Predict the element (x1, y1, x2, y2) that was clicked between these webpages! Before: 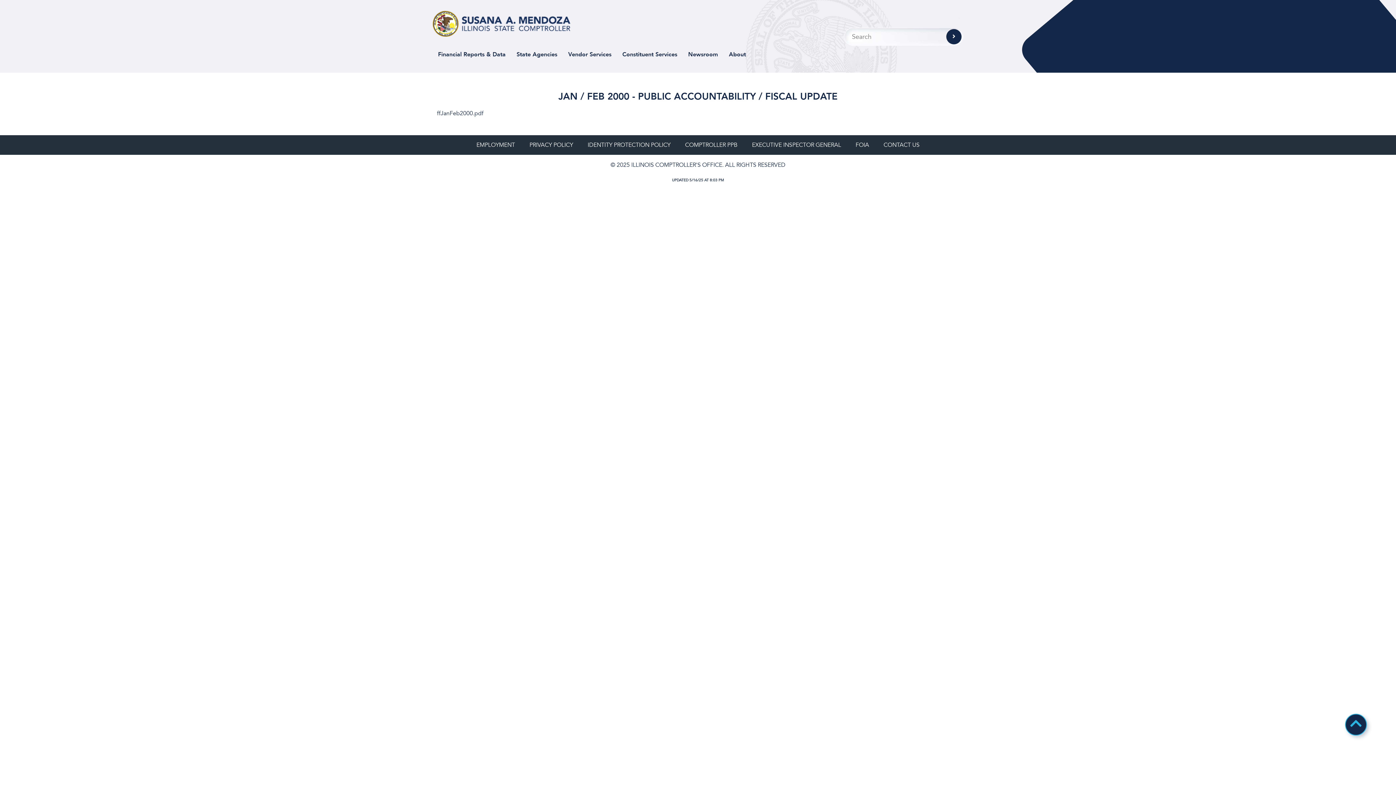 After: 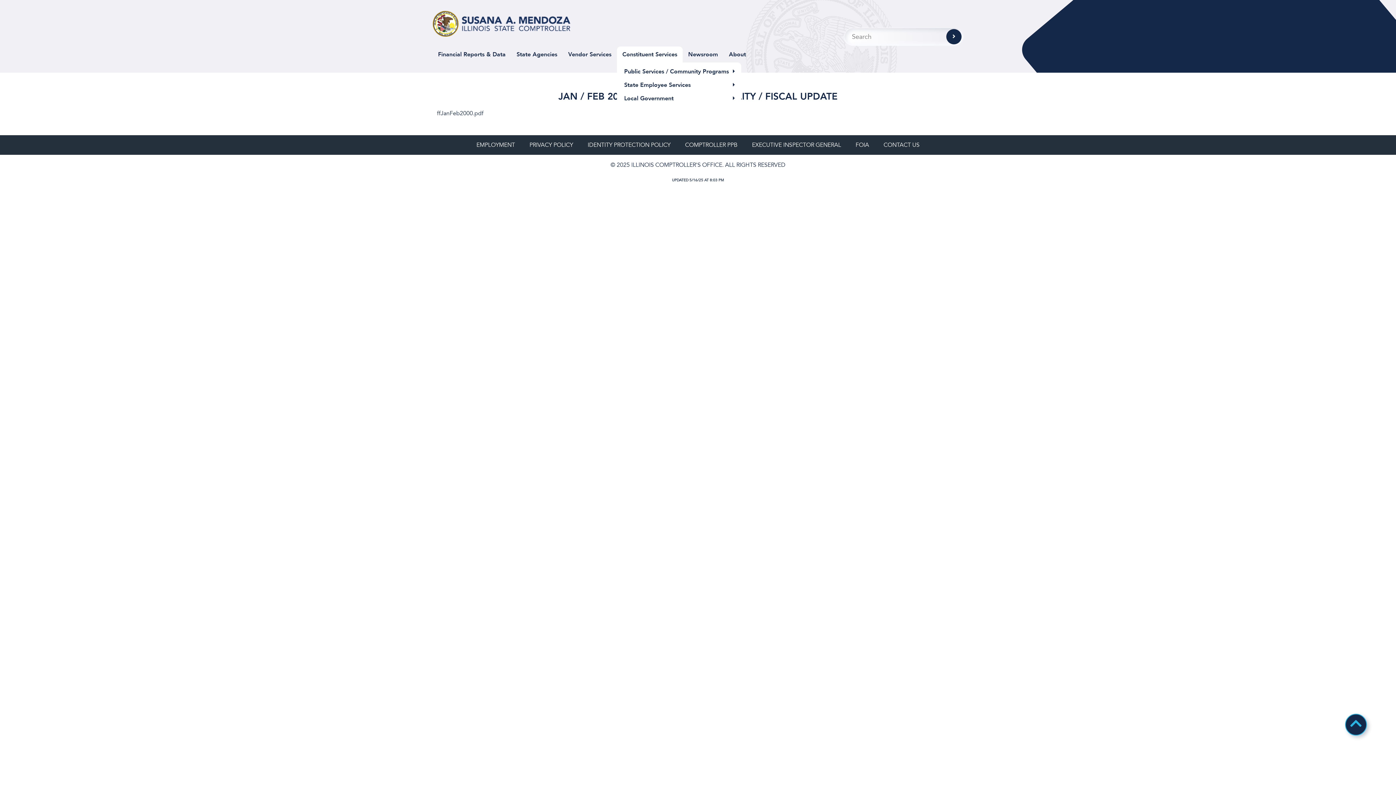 Action: bbox: (617, 46, 682, 62) label: Constituent Services